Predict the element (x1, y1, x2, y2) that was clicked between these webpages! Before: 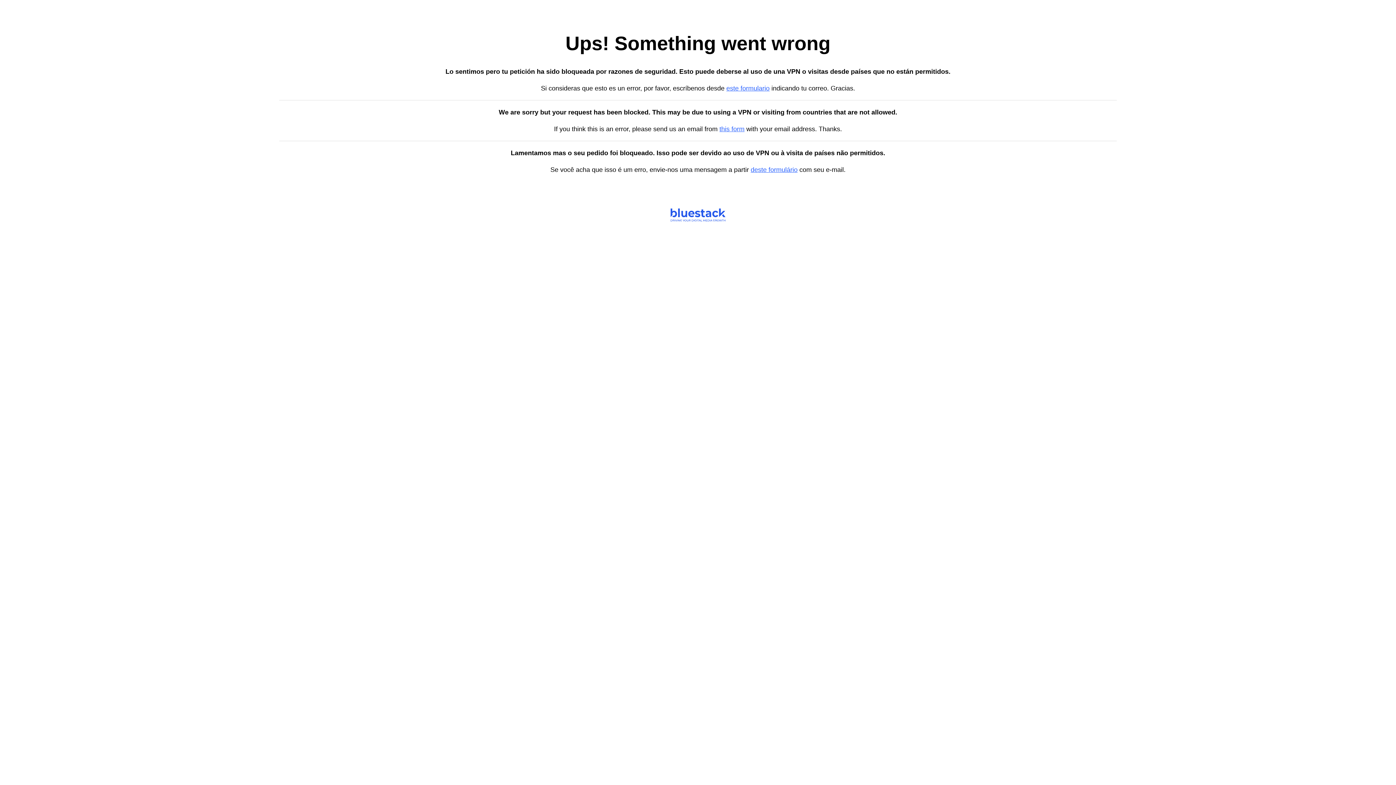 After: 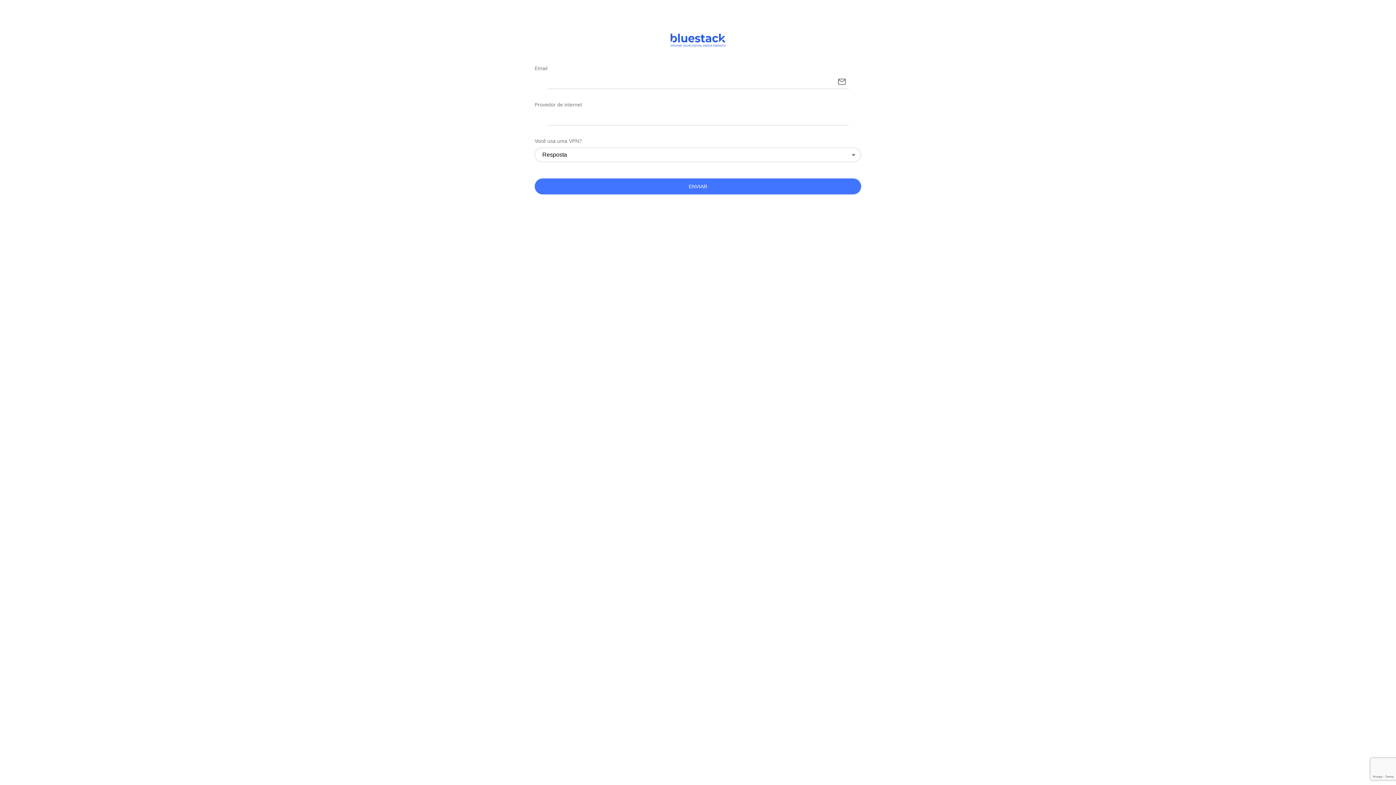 Action: label: deste formulário bbox: (750, 166, 797, 173)